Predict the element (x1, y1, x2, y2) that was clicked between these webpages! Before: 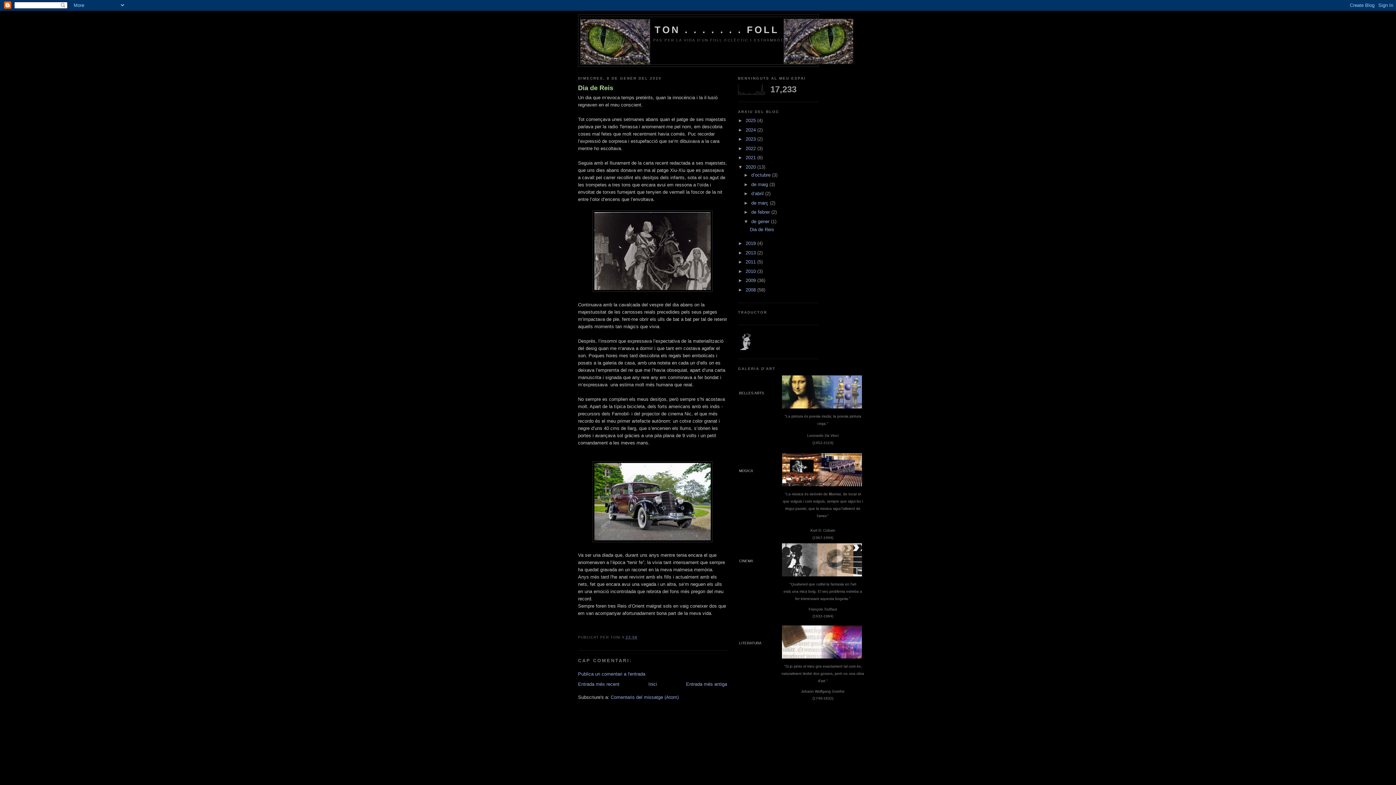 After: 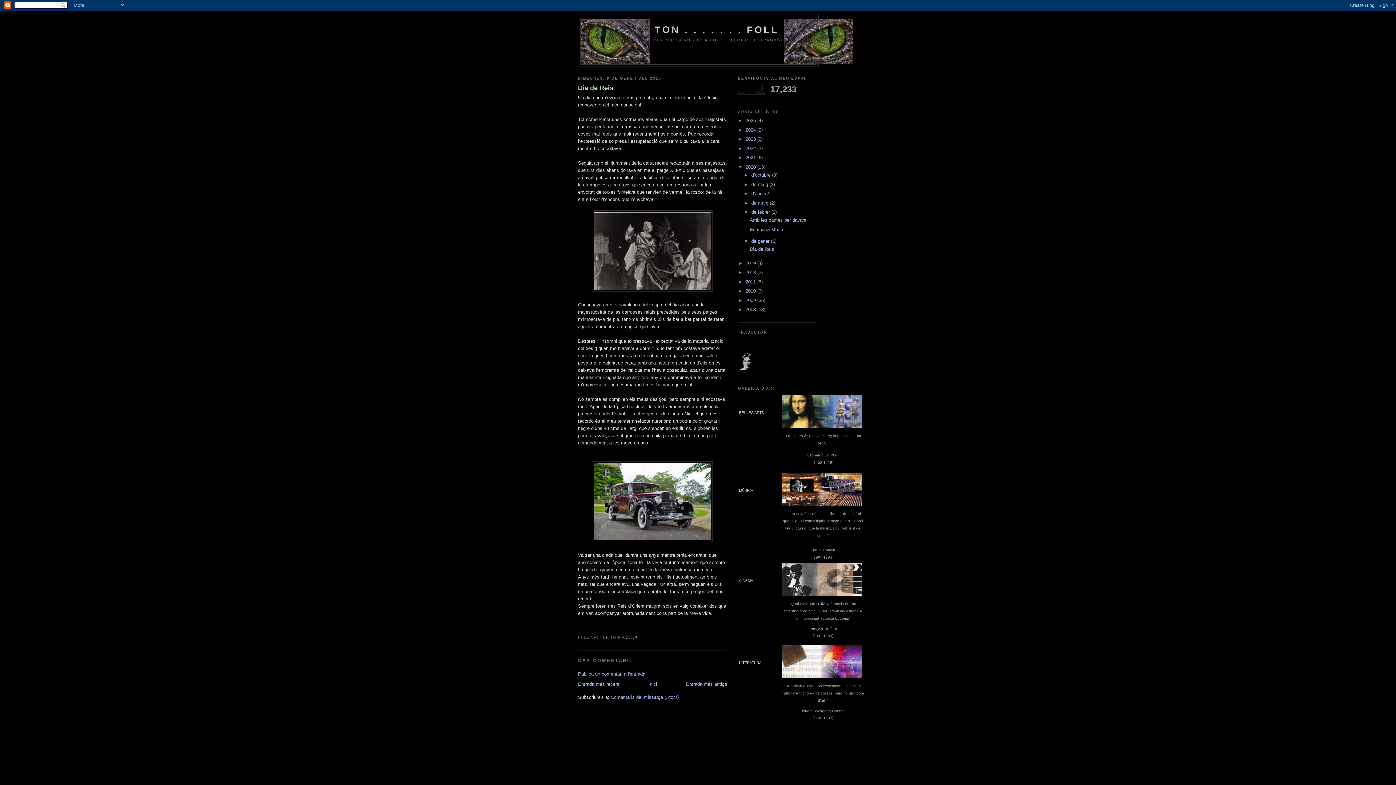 Action: bbox: (743, 209, 751, 214) label: ►  